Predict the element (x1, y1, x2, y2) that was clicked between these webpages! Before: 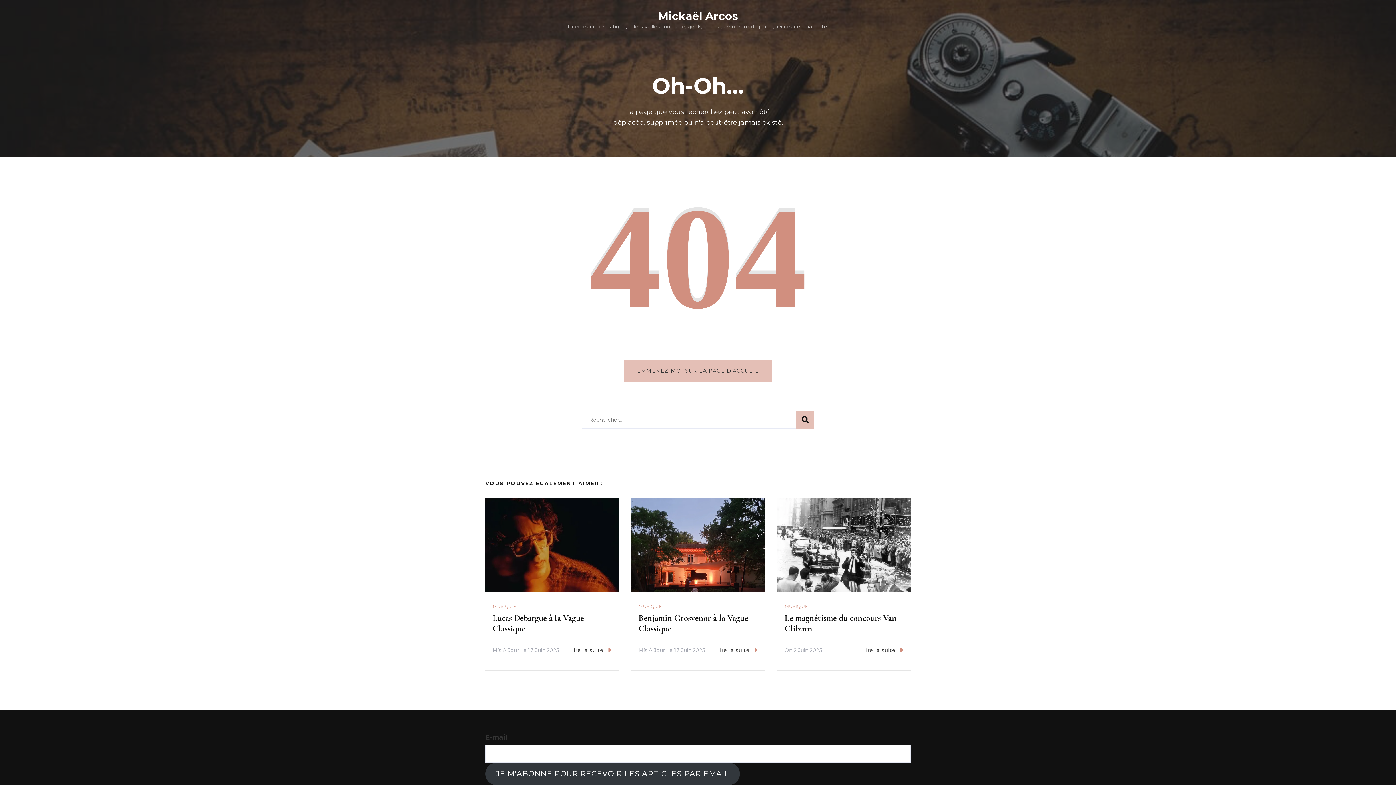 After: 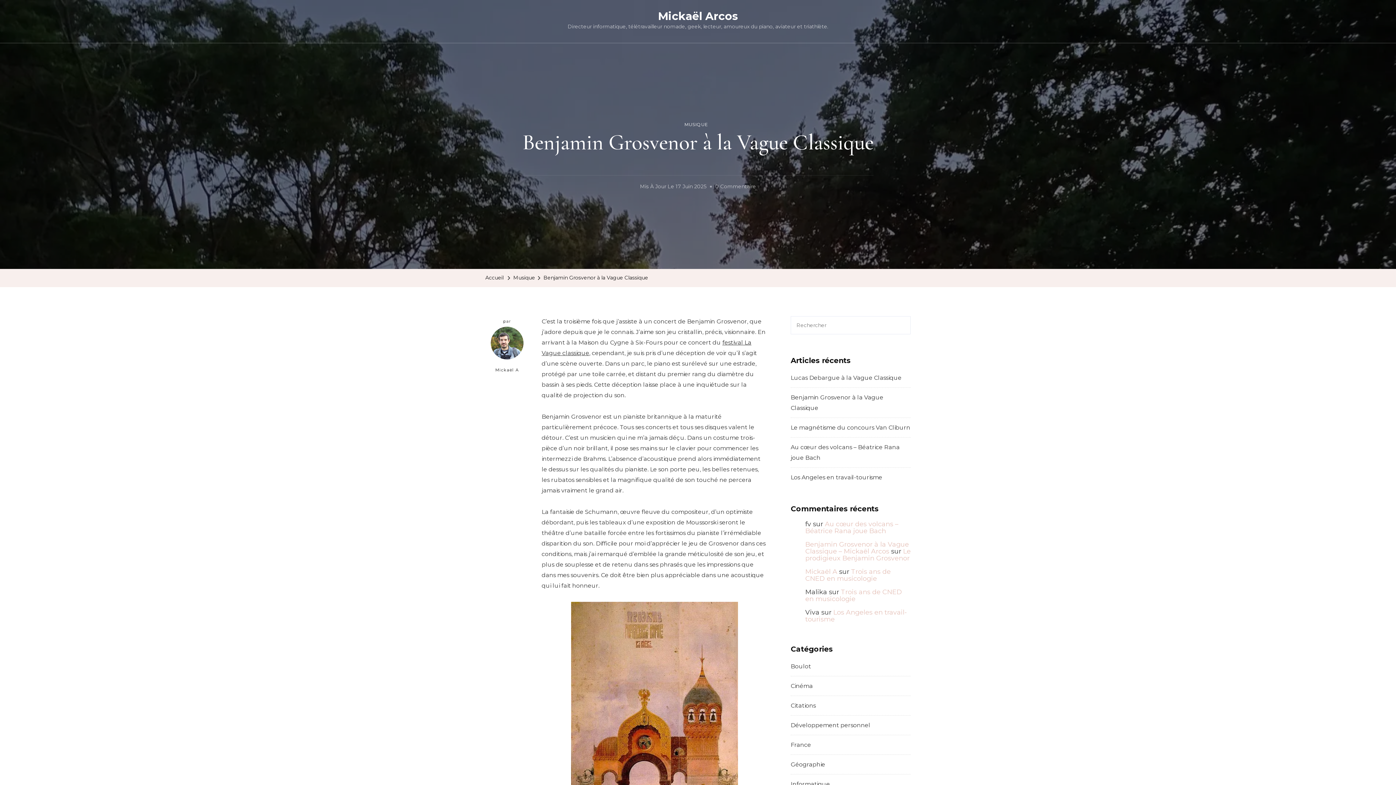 Action: bbox: (631, 499, 764, 507)